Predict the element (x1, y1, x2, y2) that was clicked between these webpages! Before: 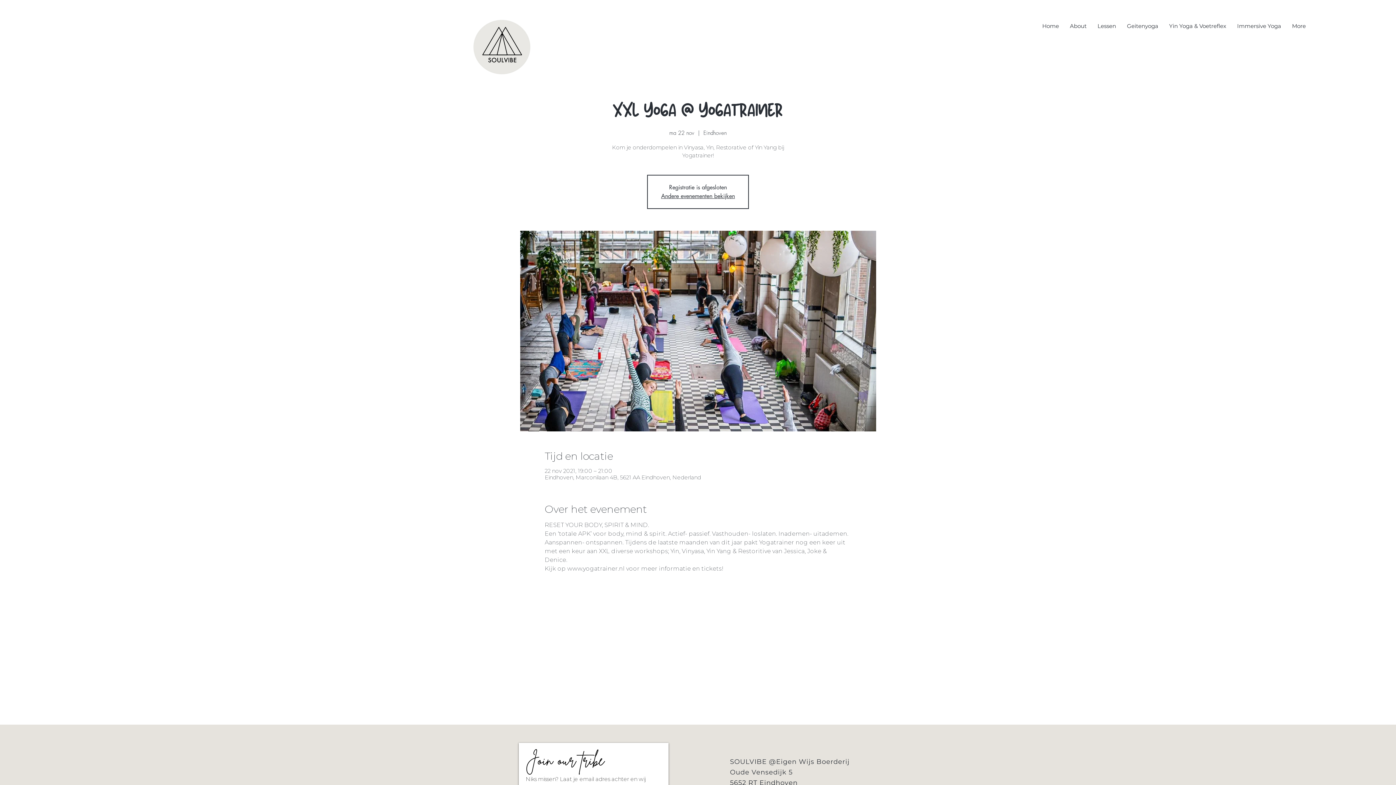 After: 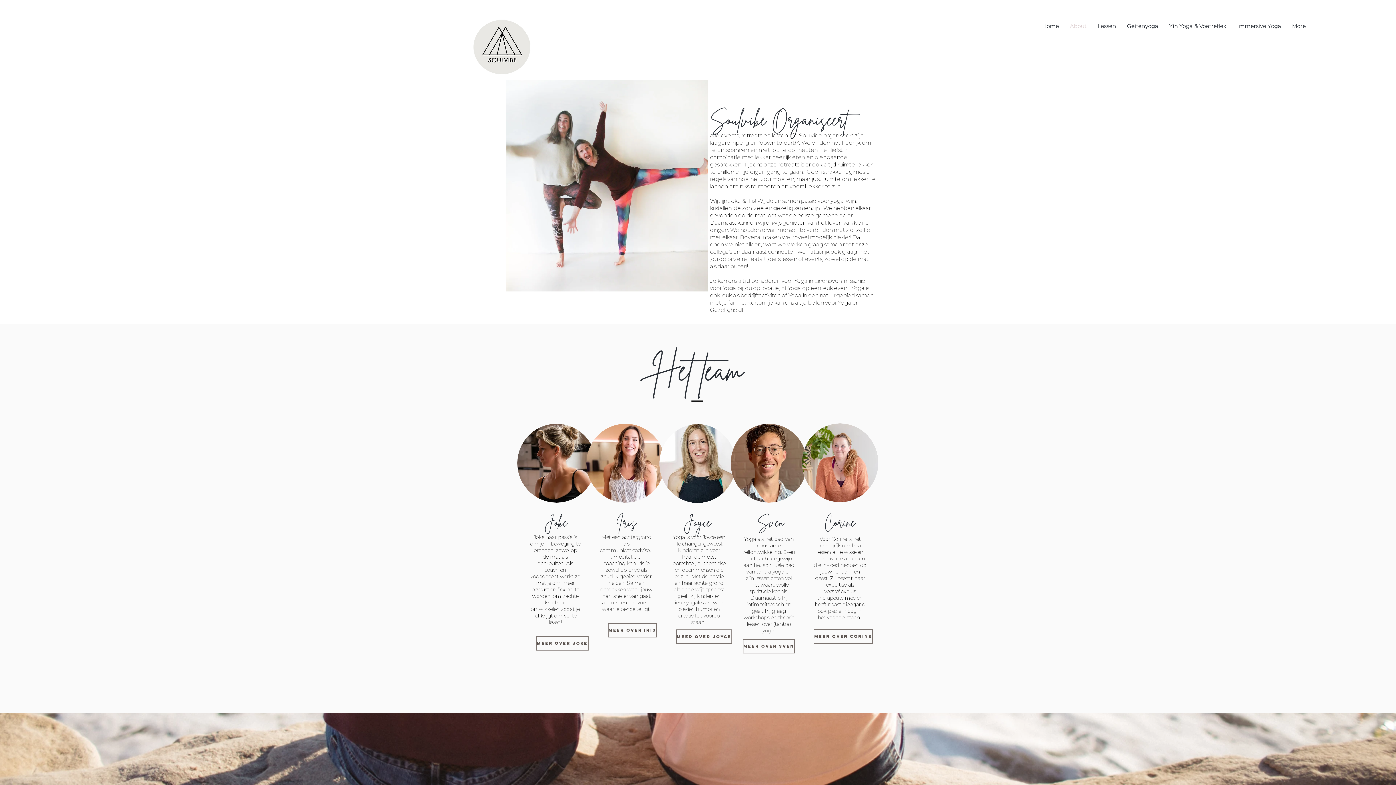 Action: bbox: (1064, 17, 1092, 35) label: About